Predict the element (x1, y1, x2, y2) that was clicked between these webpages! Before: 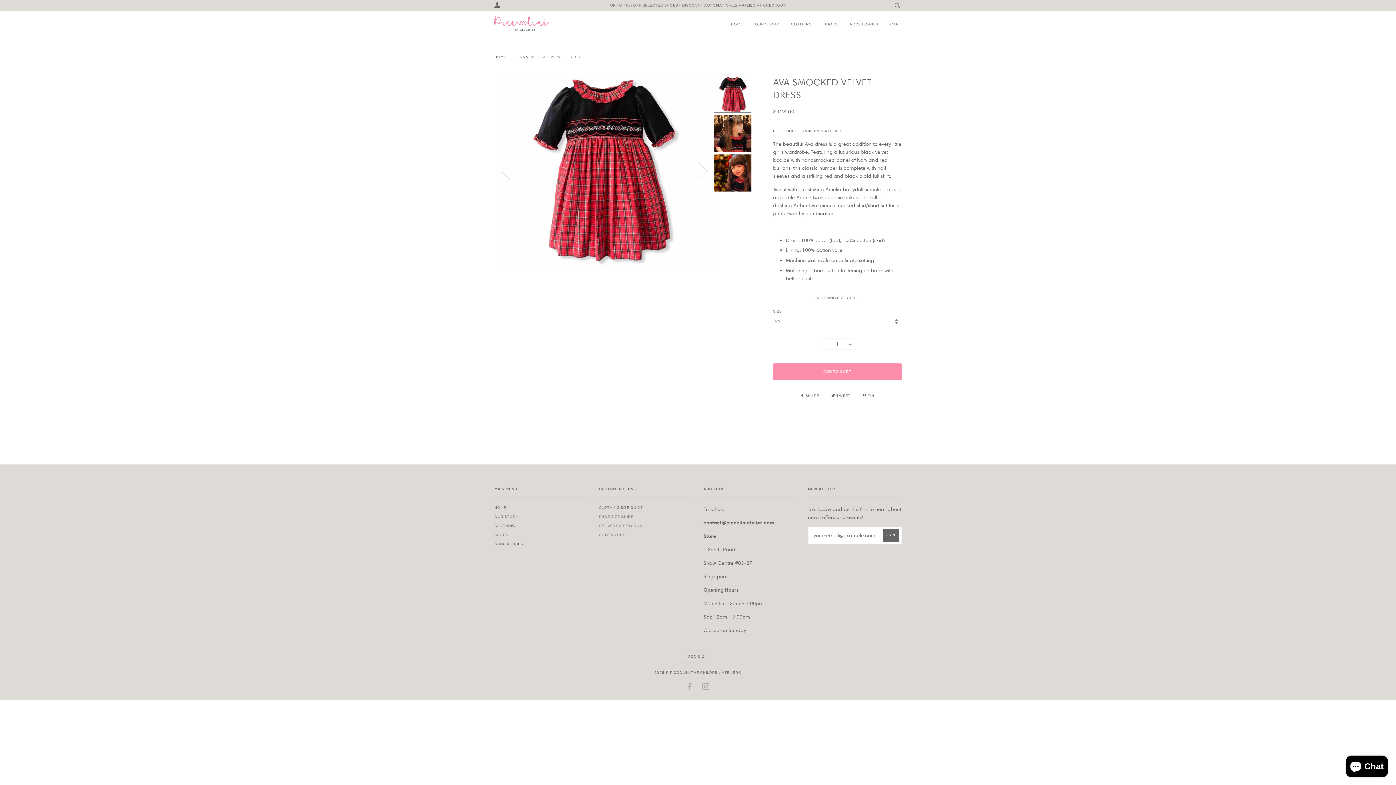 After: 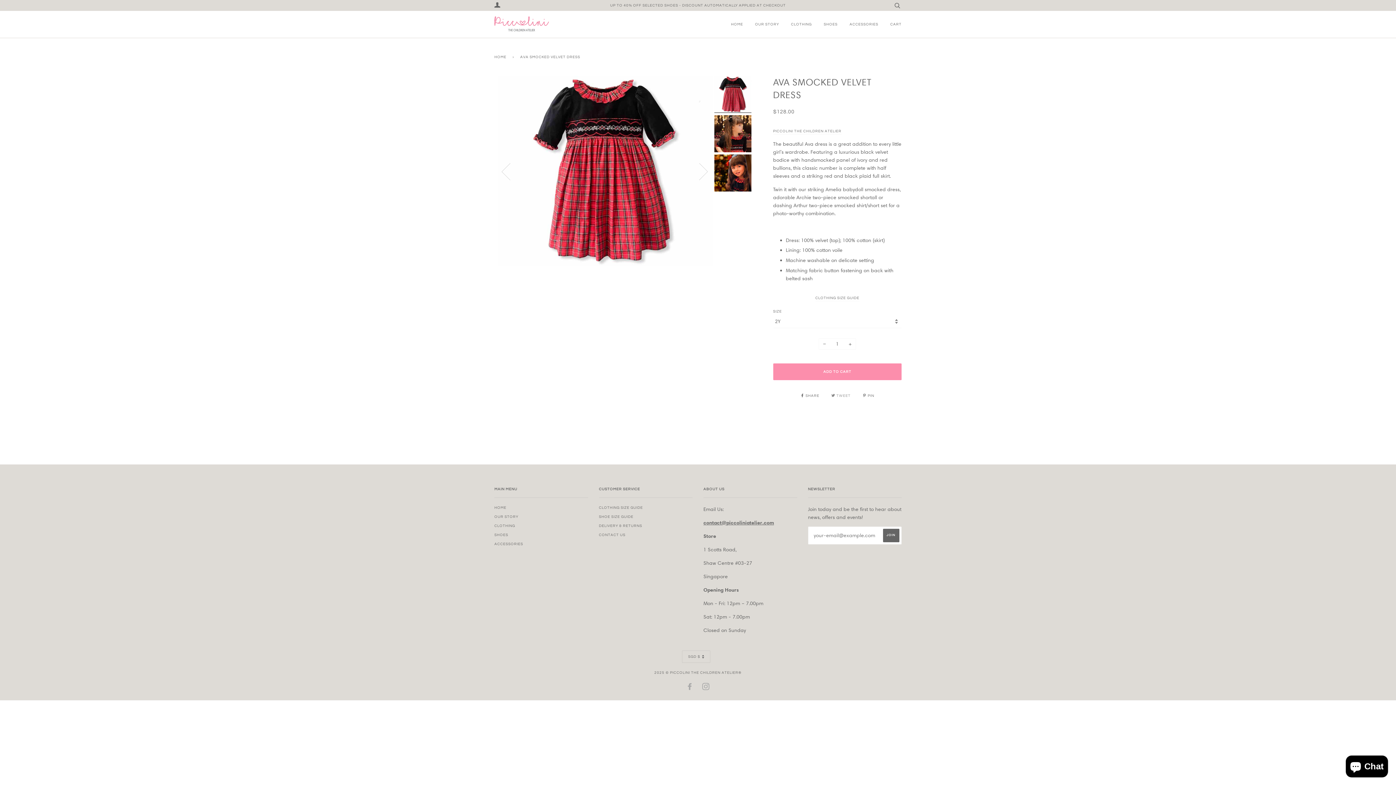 Action: label:  TWEET  bbox: (831, 394, 851, 397)